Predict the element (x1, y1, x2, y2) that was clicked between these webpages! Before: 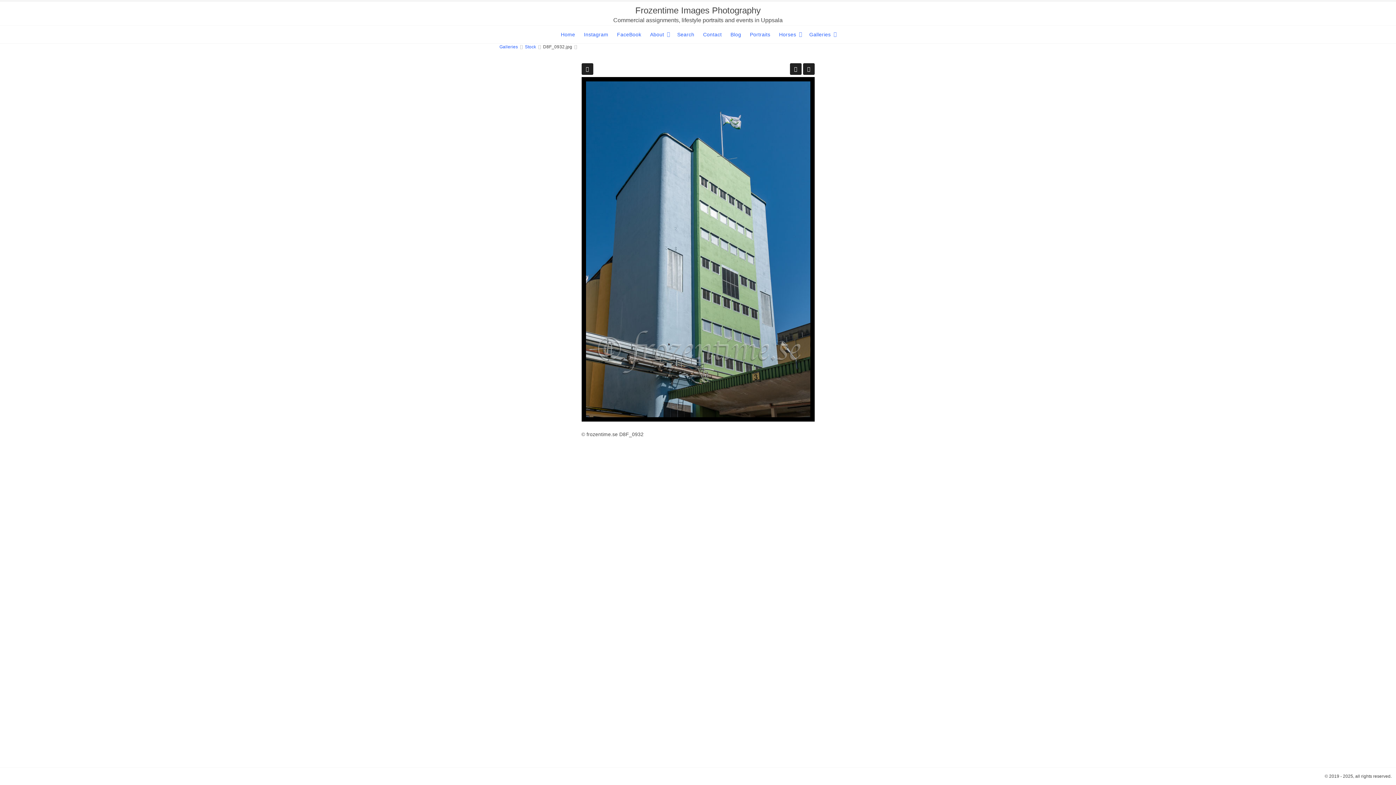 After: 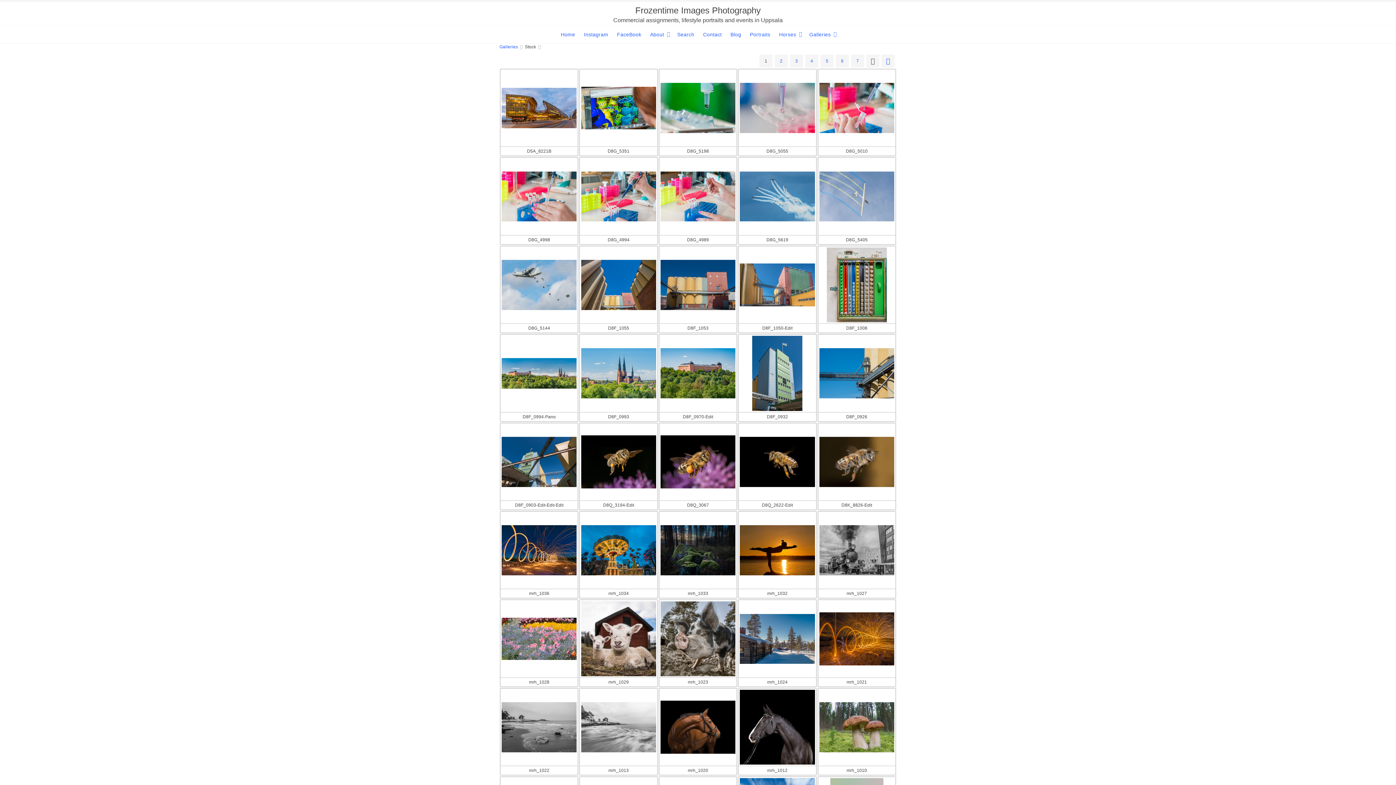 Action: bbox: (581, 63, 593, 74)